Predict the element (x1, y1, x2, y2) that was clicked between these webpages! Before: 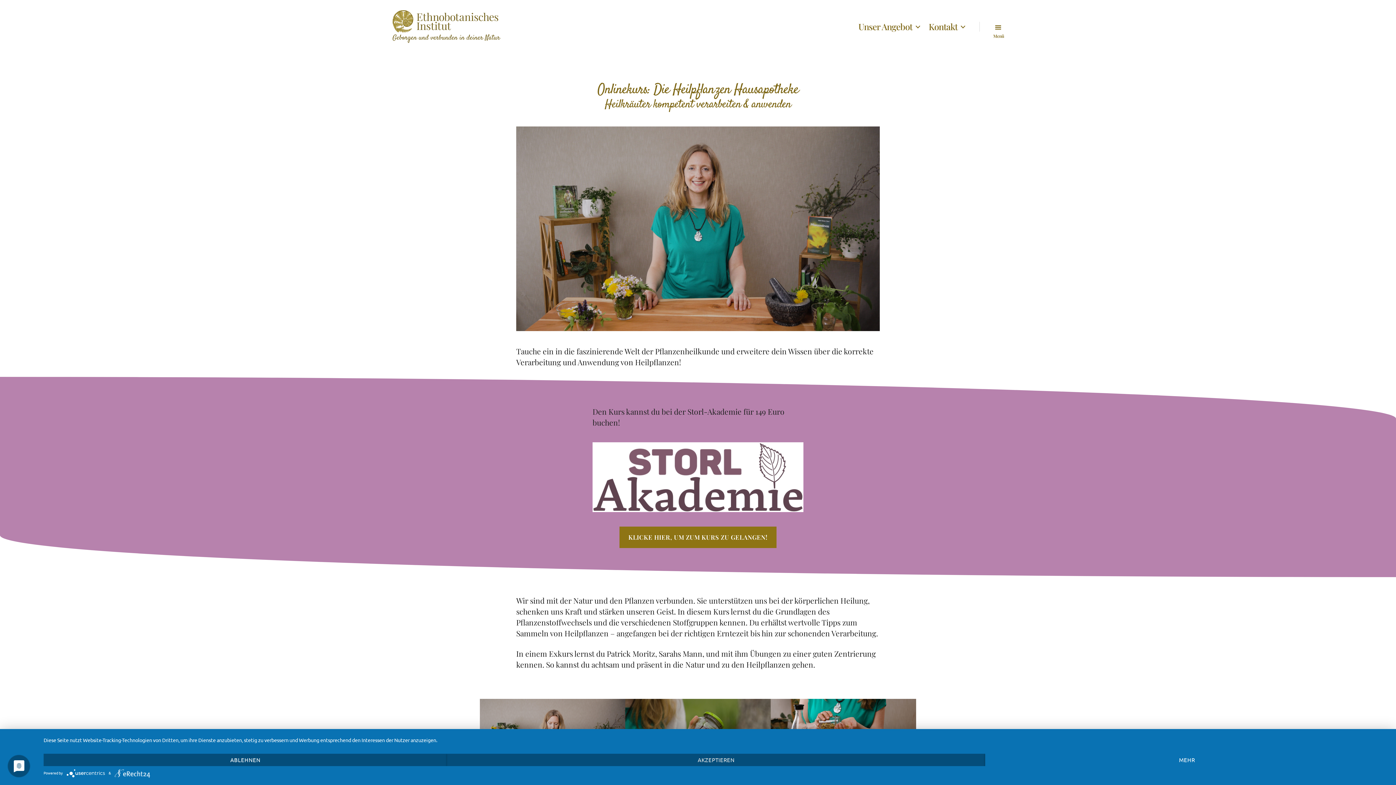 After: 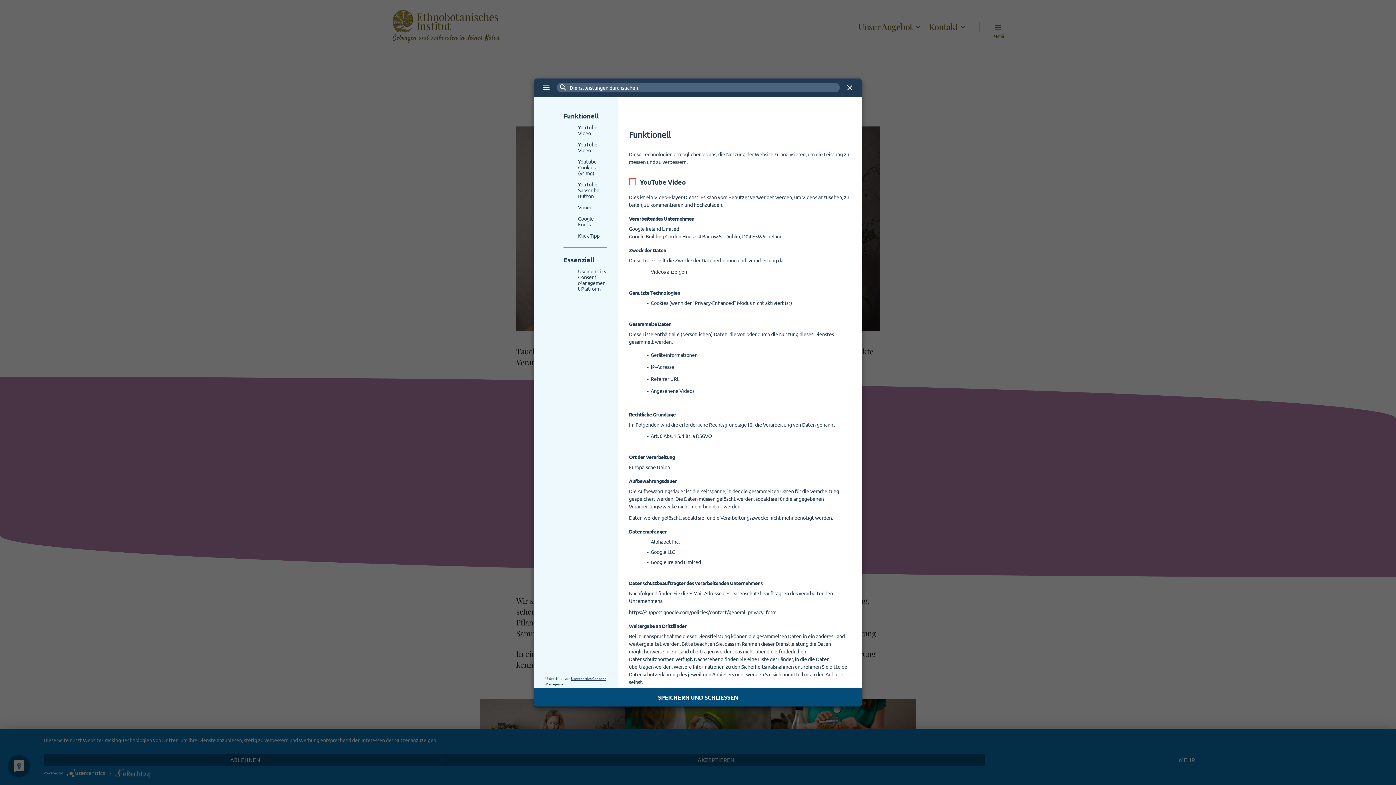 Action: label: MEHR bbox: (985, 754, 1389, 766)